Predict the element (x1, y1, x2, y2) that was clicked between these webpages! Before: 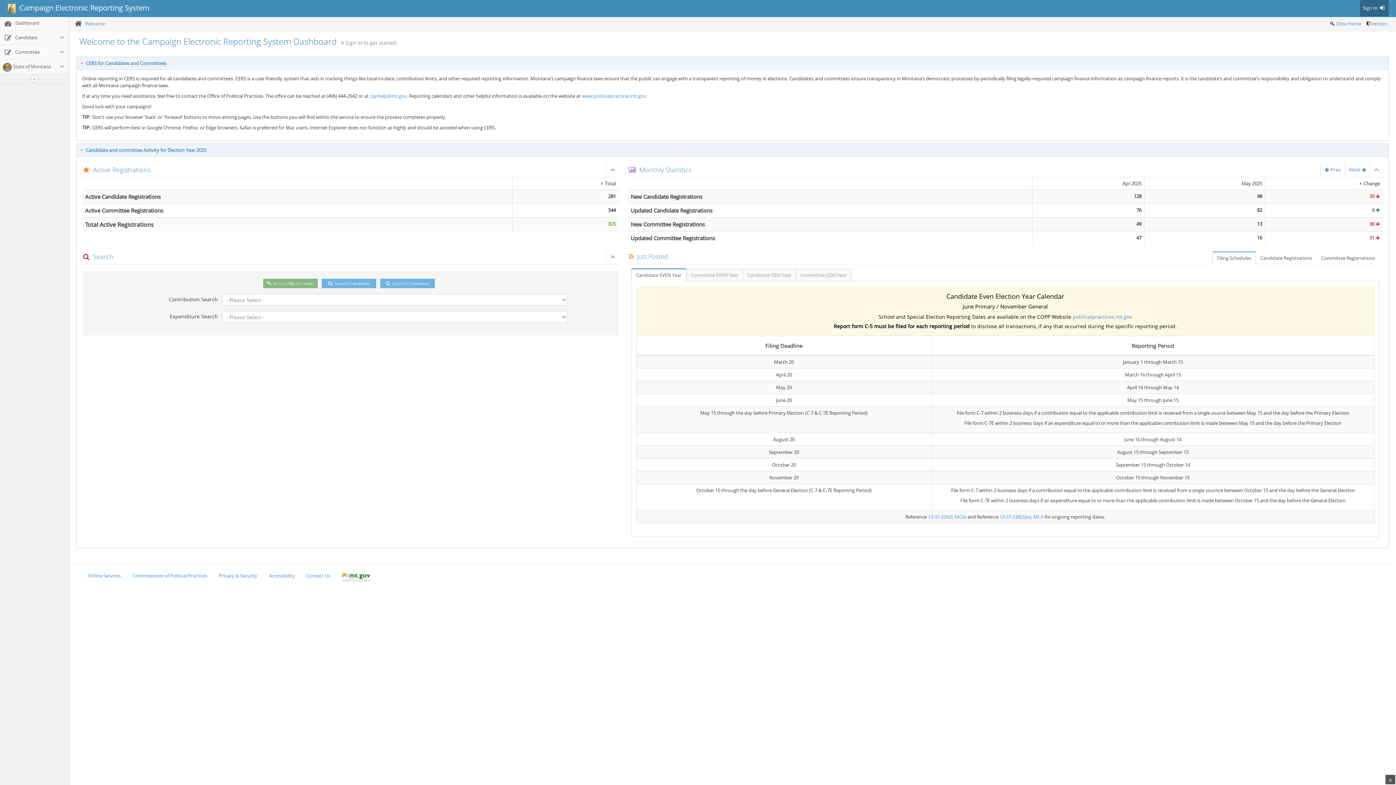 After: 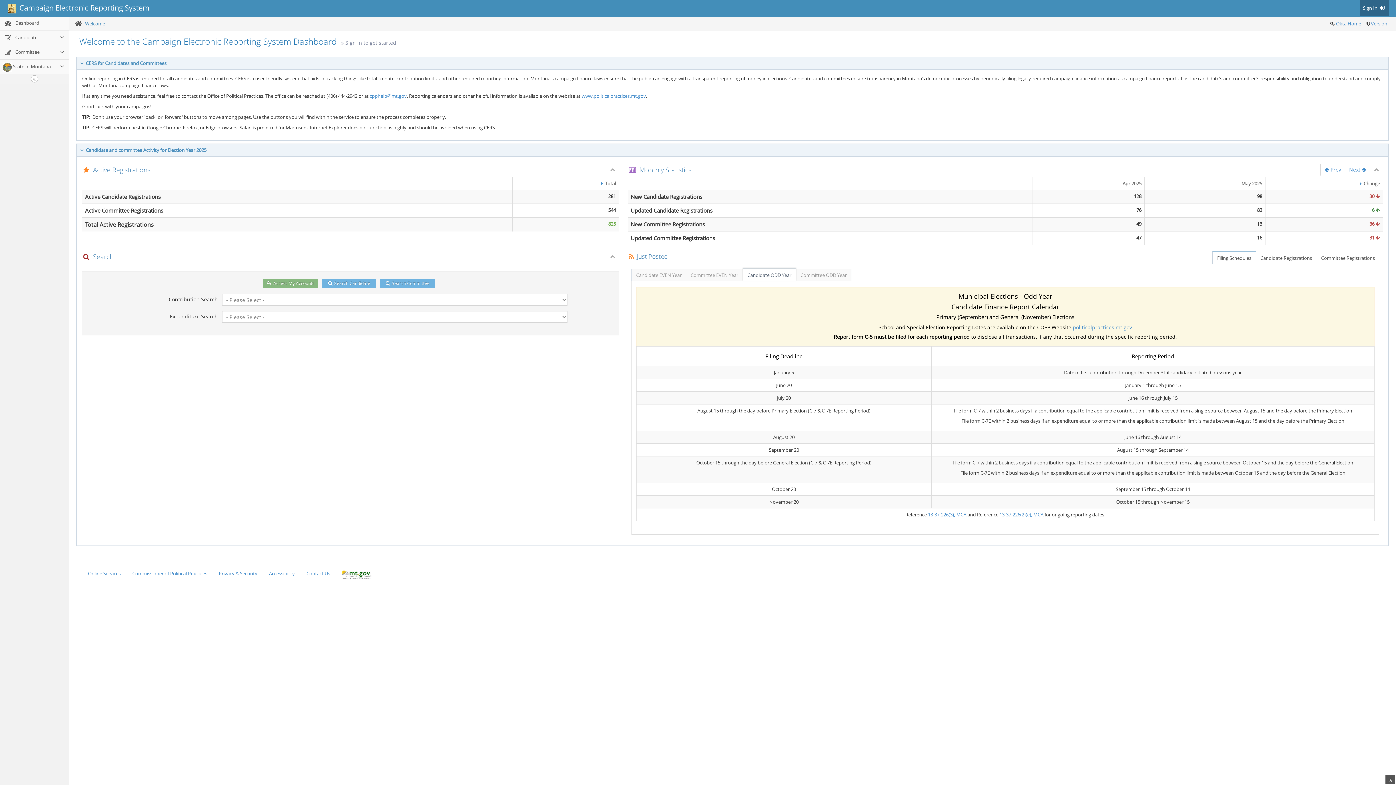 Action: bbox: (742, 255, 796, 268) label: Candidate ODD Year